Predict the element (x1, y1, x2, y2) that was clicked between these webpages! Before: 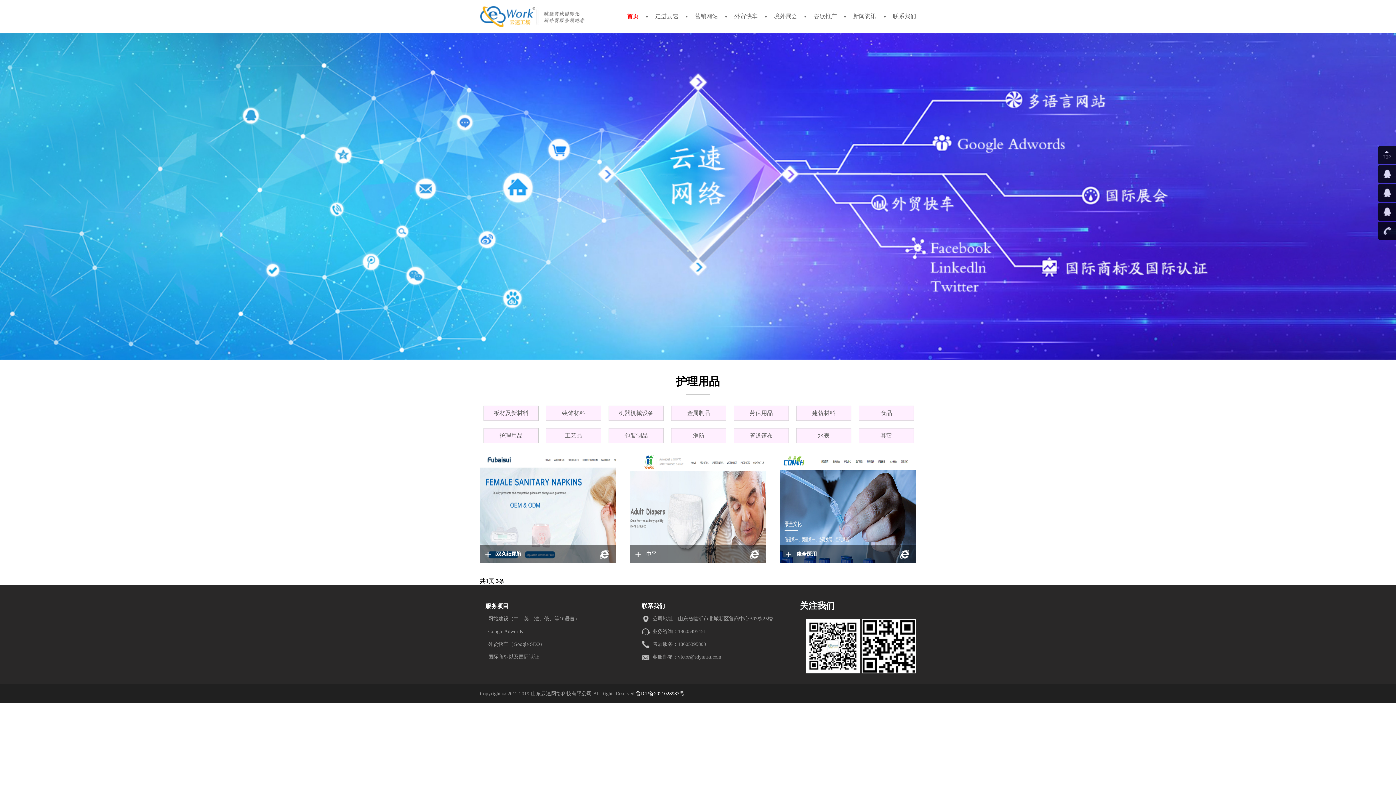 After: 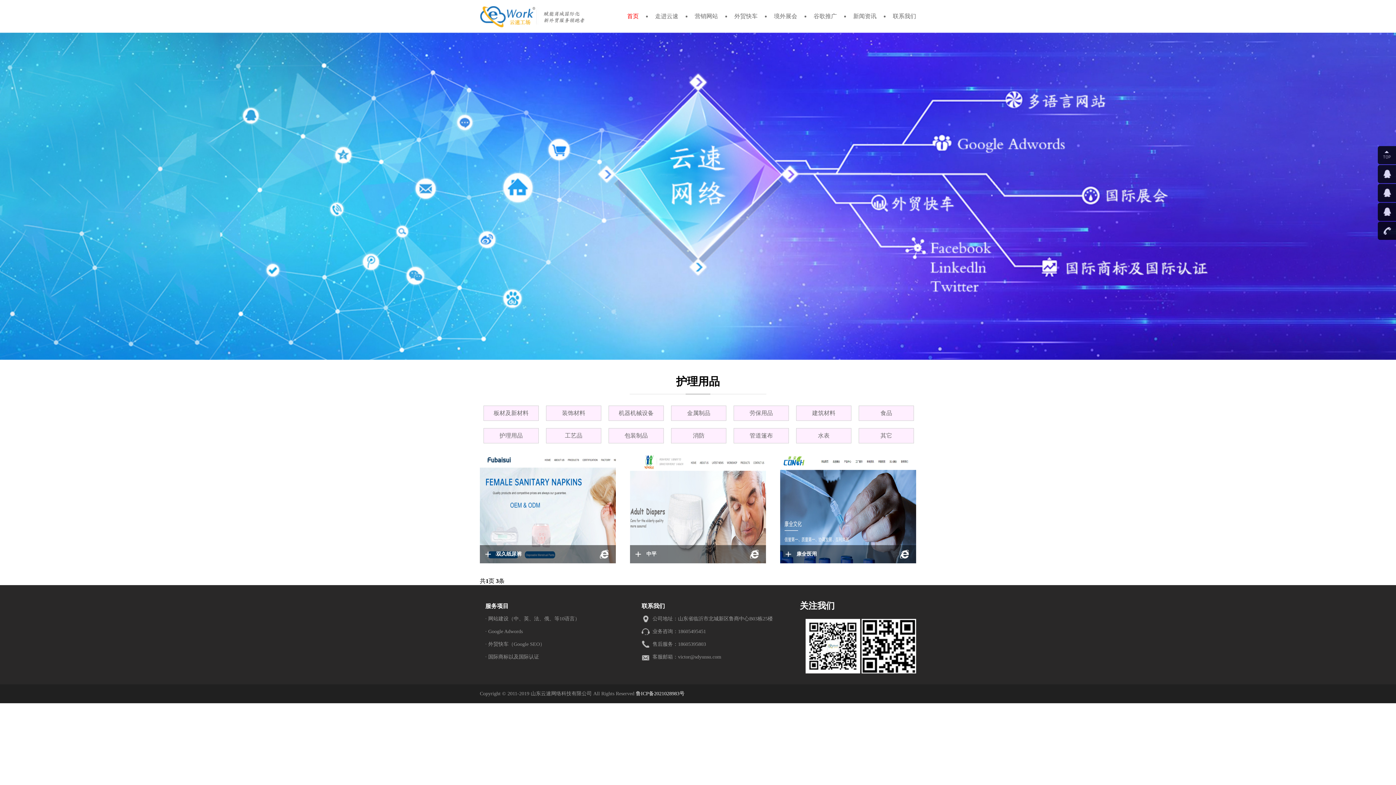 Action: label: 护理用品 bbox: (499, 432, 522, 438)